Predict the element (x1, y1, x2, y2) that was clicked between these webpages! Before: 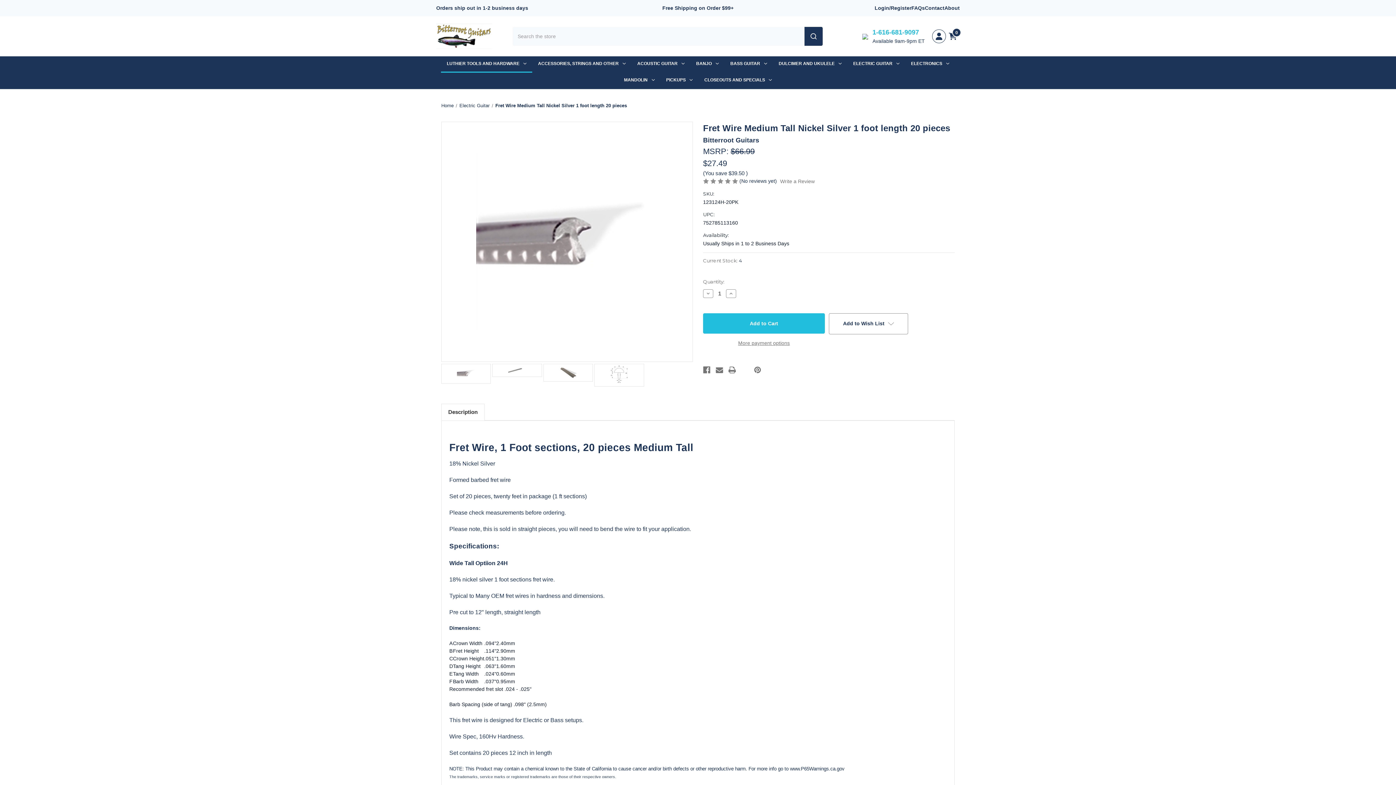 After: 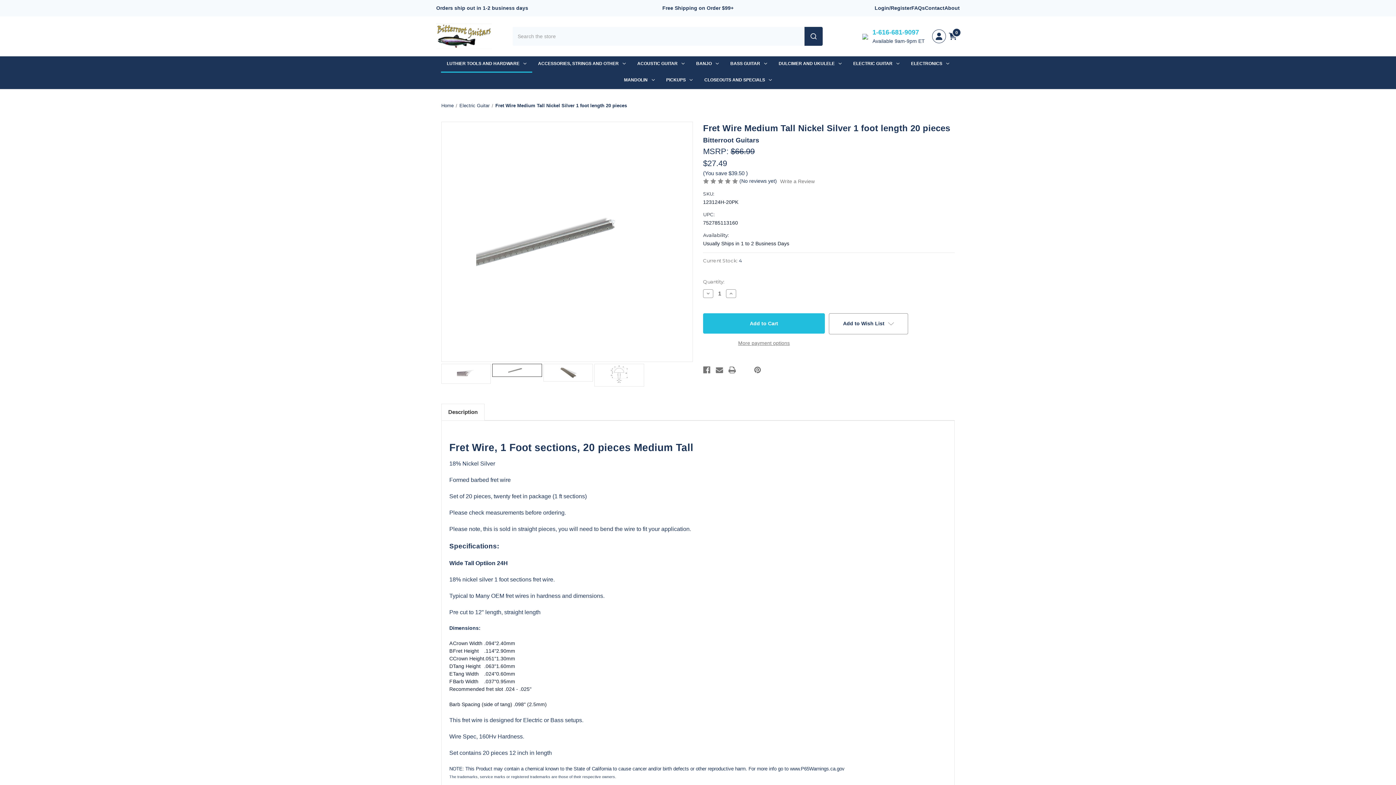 Action: bbox: (492, 363, 542, 377)